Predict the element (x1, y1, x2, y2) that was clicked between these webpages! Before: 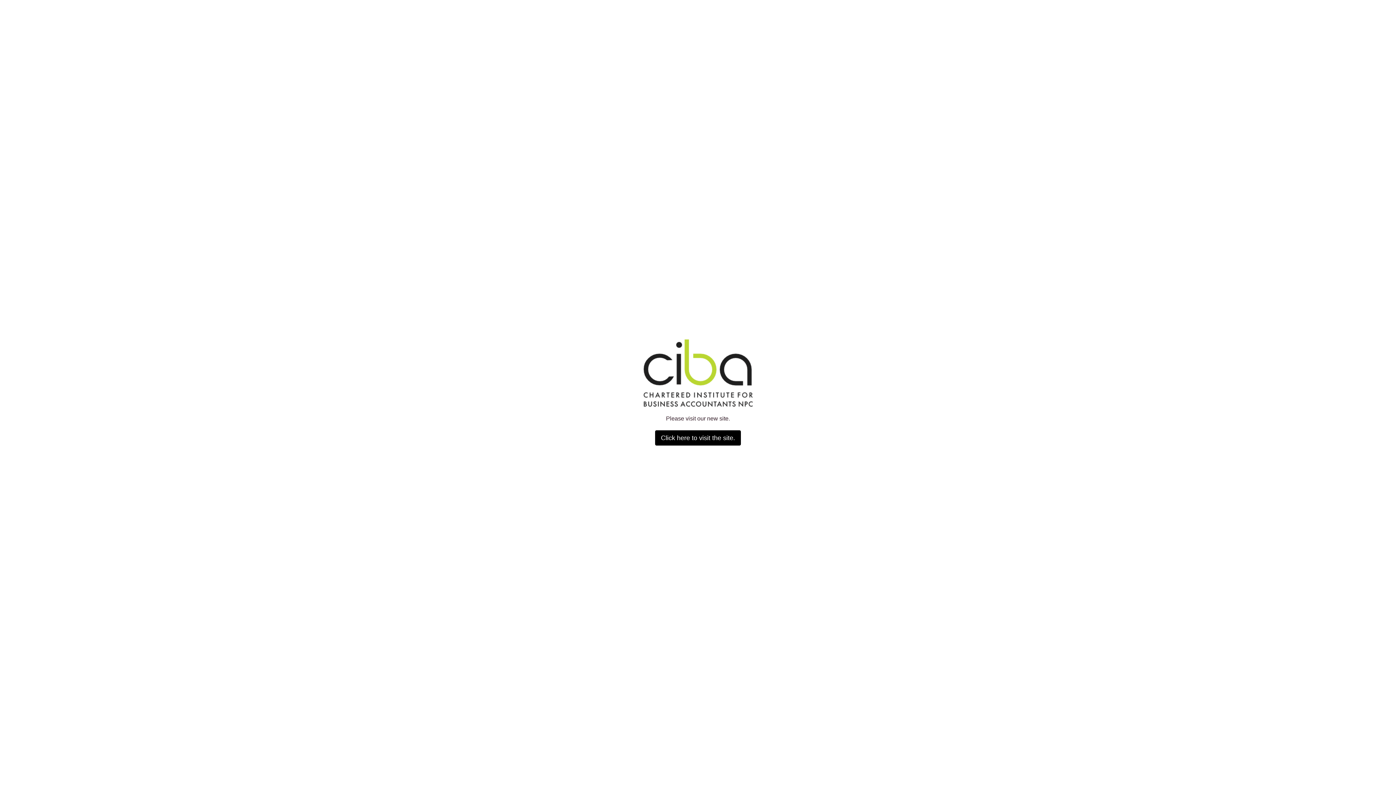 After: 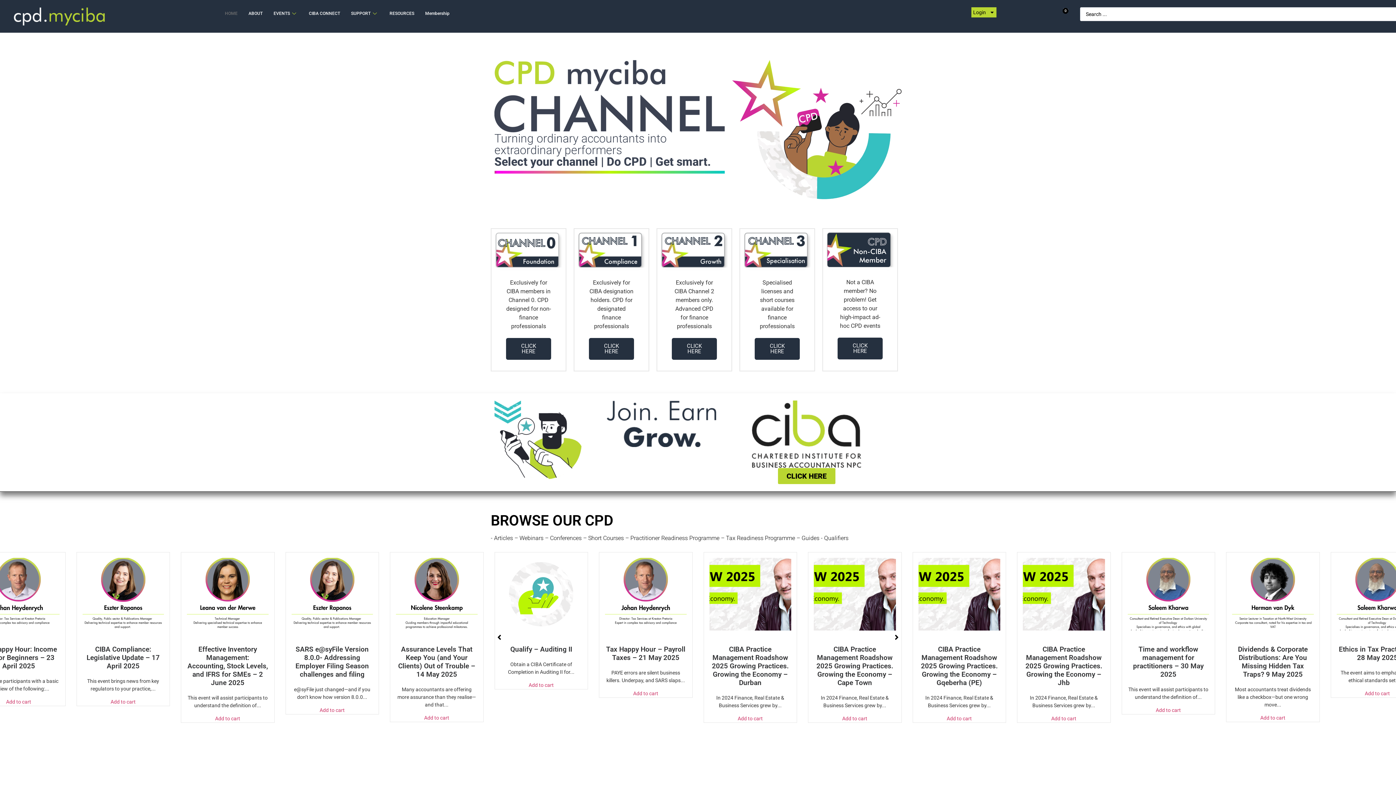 Action: label: Click here to visit the site. bbox: (655, 430, 741, 445)